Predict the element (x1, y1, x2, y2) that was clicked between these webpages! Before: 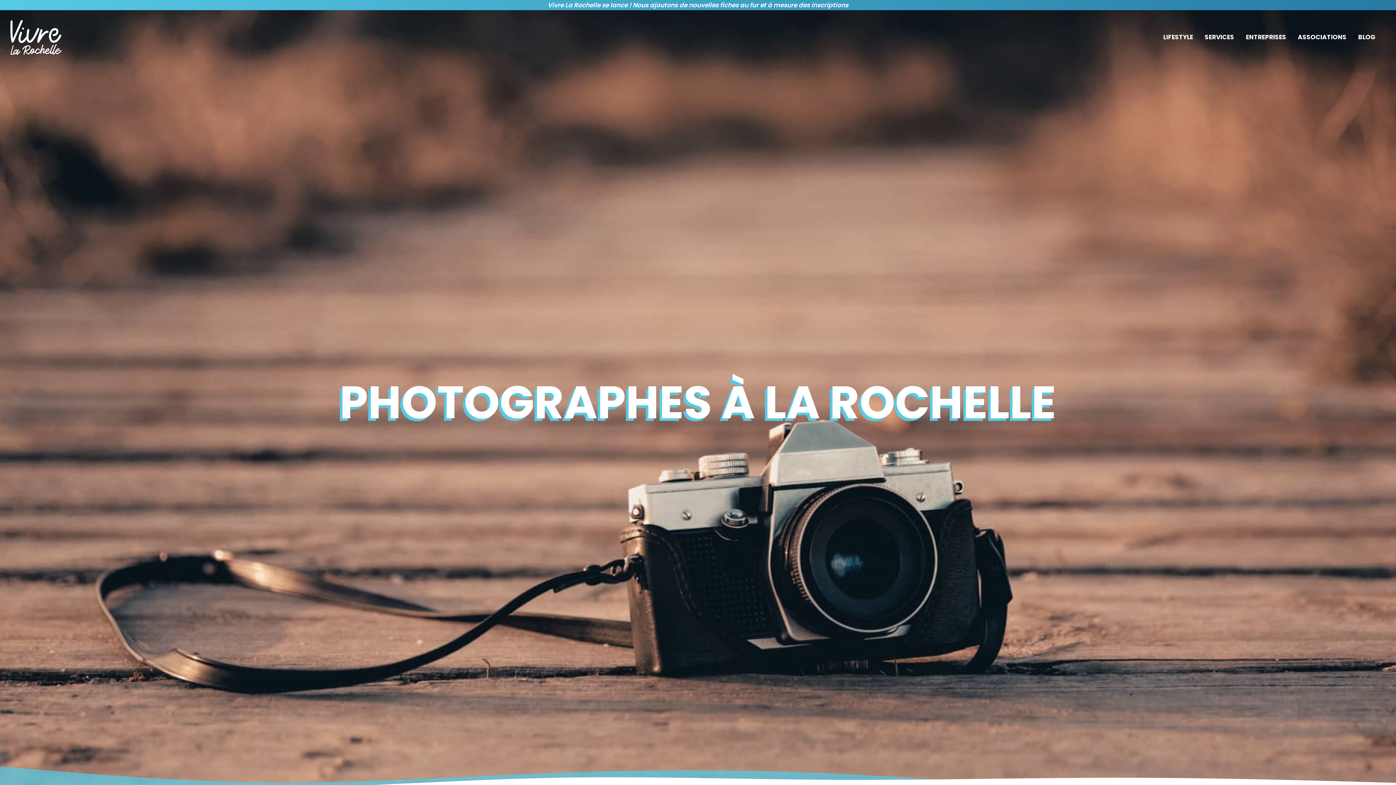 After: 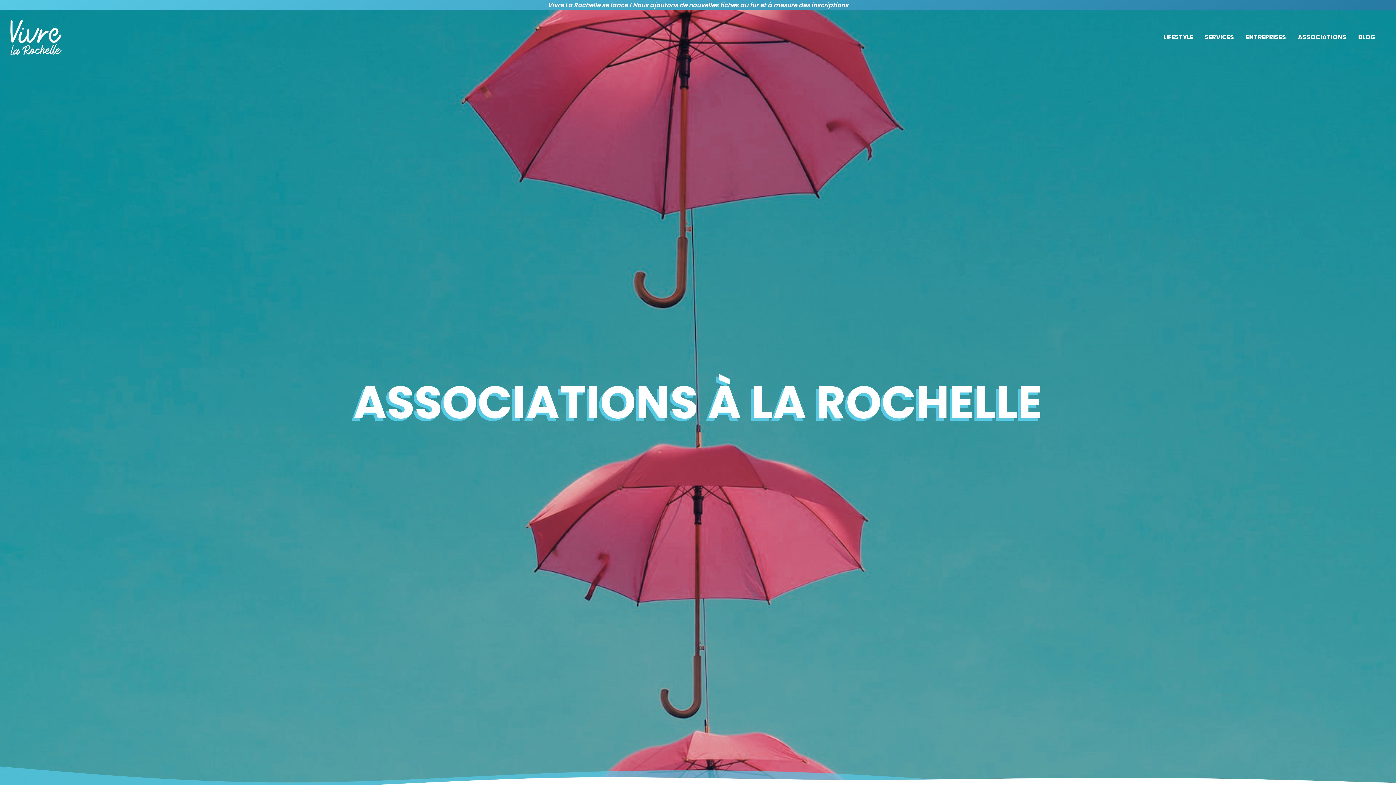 Action: bbox: (1298, 32, 1346, 42) label: ASSOCIATIONS